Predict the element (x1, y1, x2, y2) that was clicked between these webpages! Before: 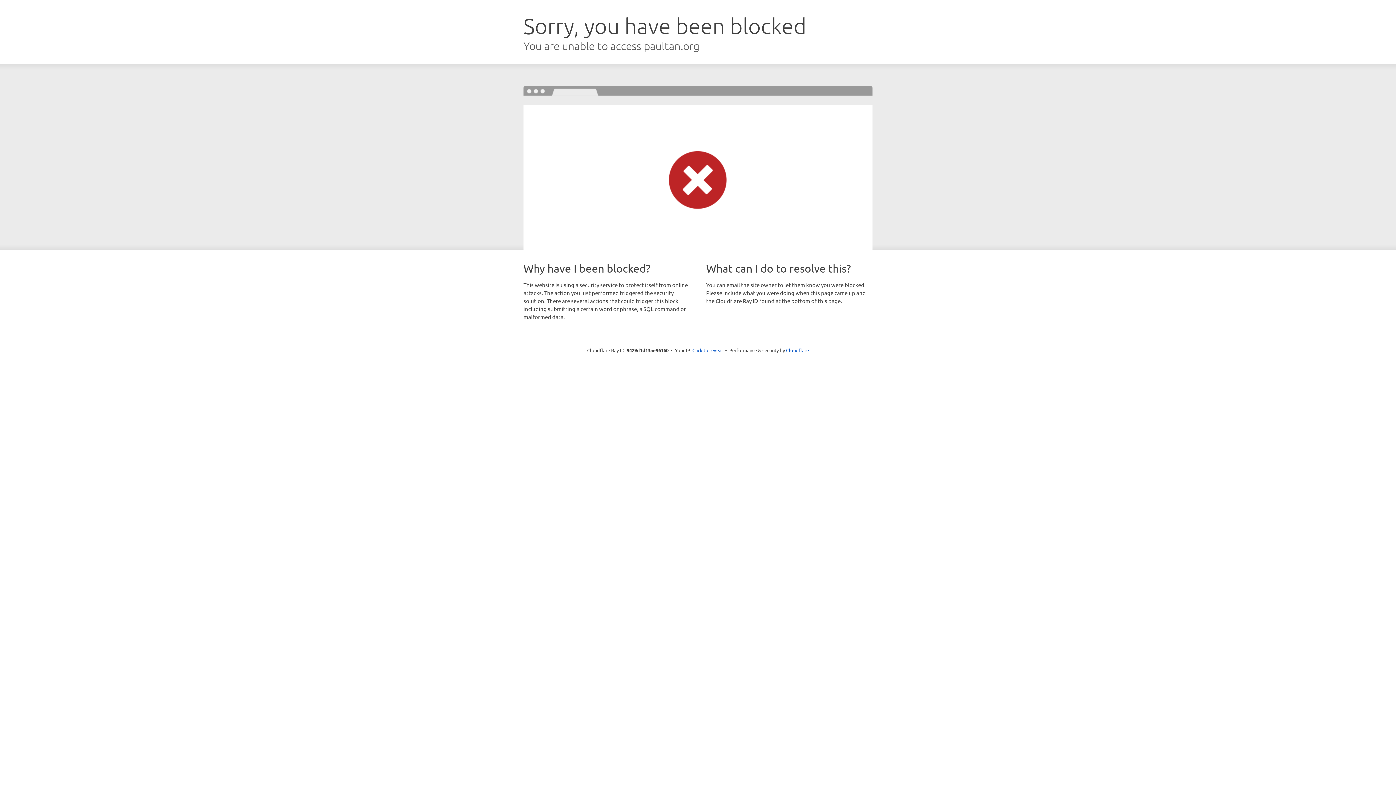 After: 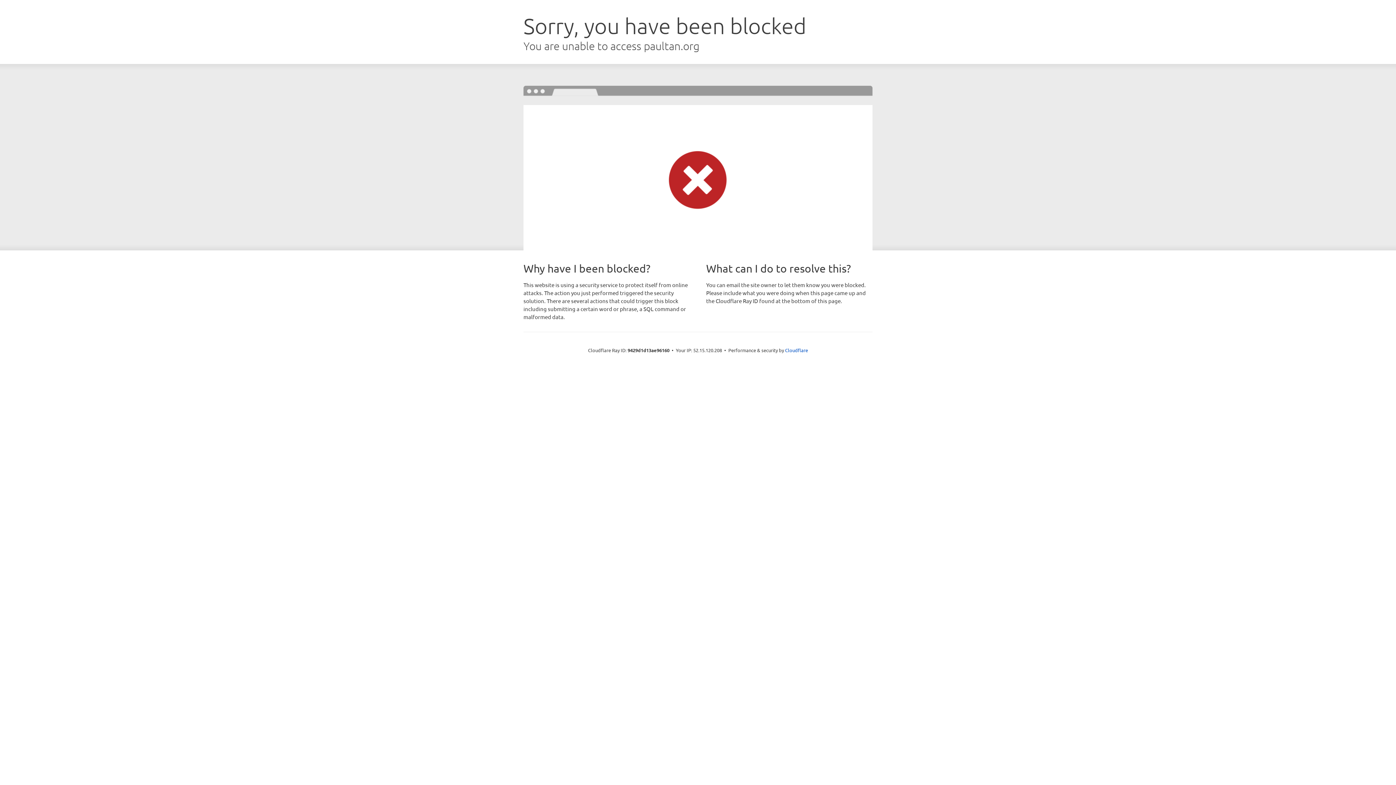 Action: label: Click to reveal bbox: (692, 346, 723, 353)